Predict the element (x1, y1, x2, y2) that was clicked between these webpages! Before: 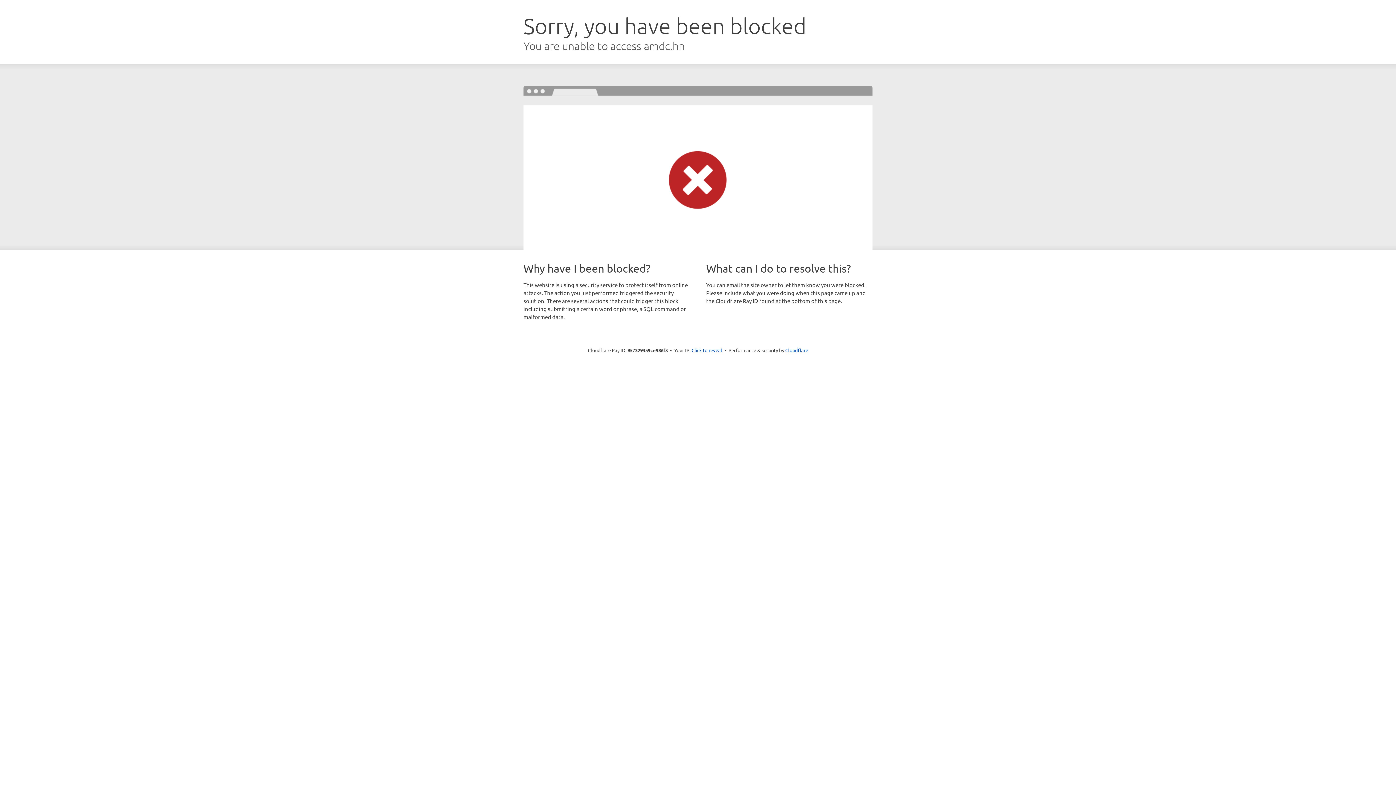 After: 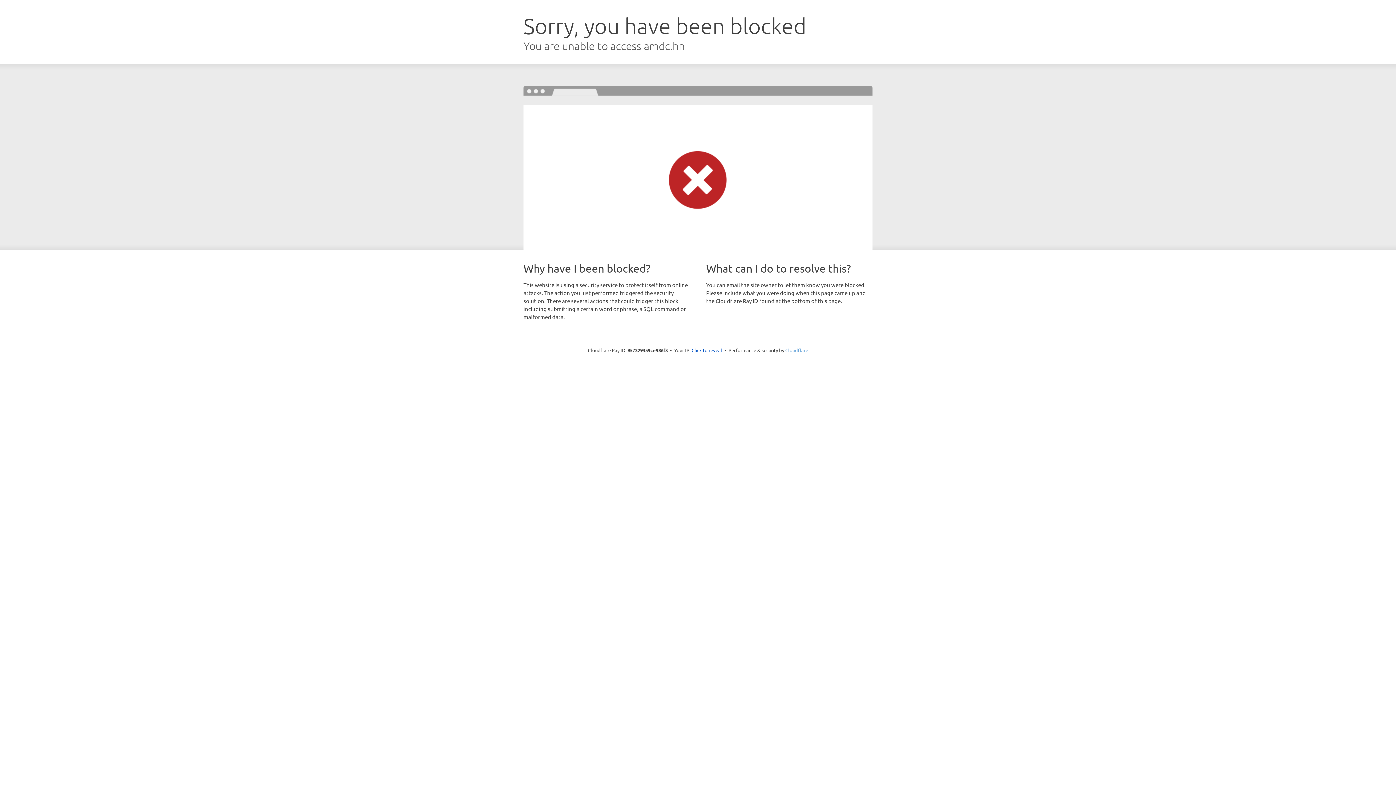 Action: bbox: (785, 347, 808, 353) label: Cloudflare